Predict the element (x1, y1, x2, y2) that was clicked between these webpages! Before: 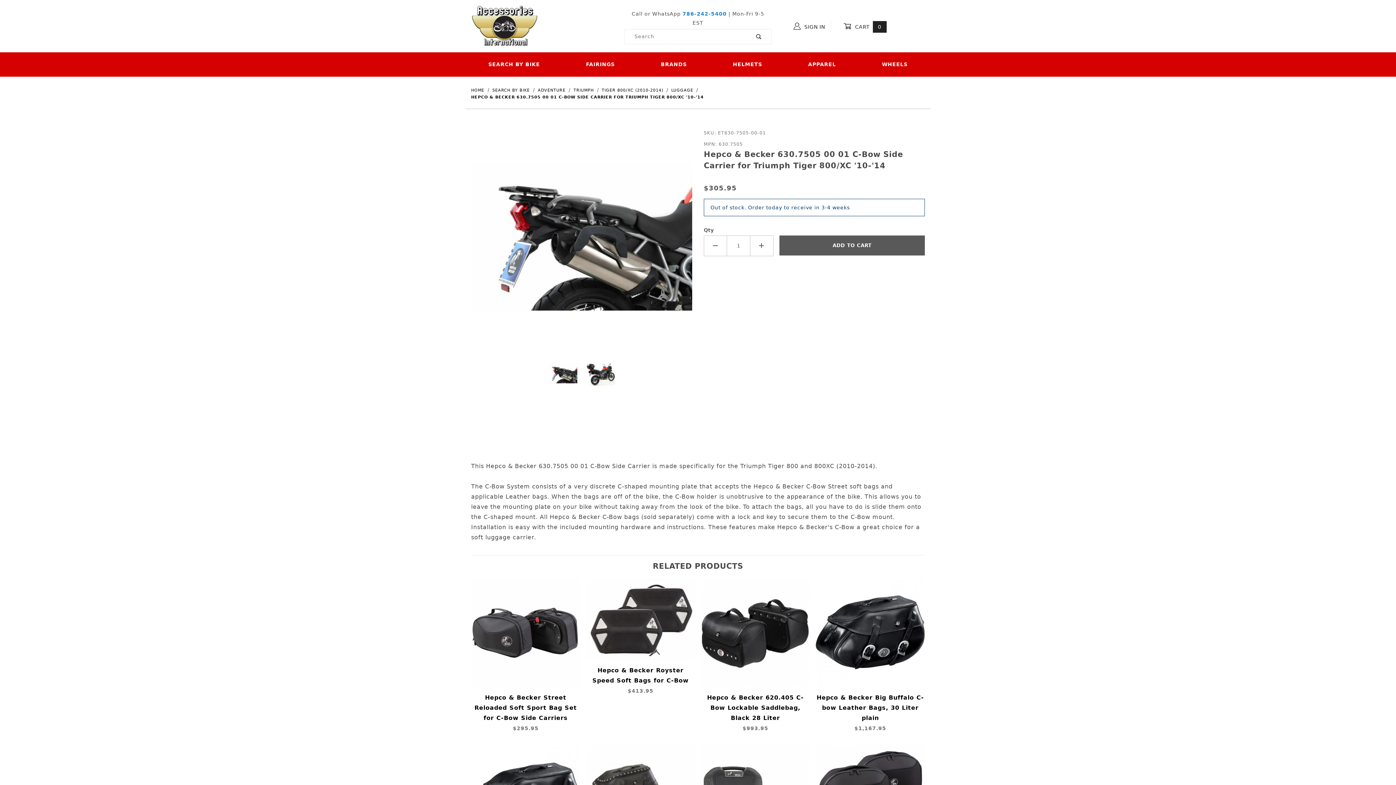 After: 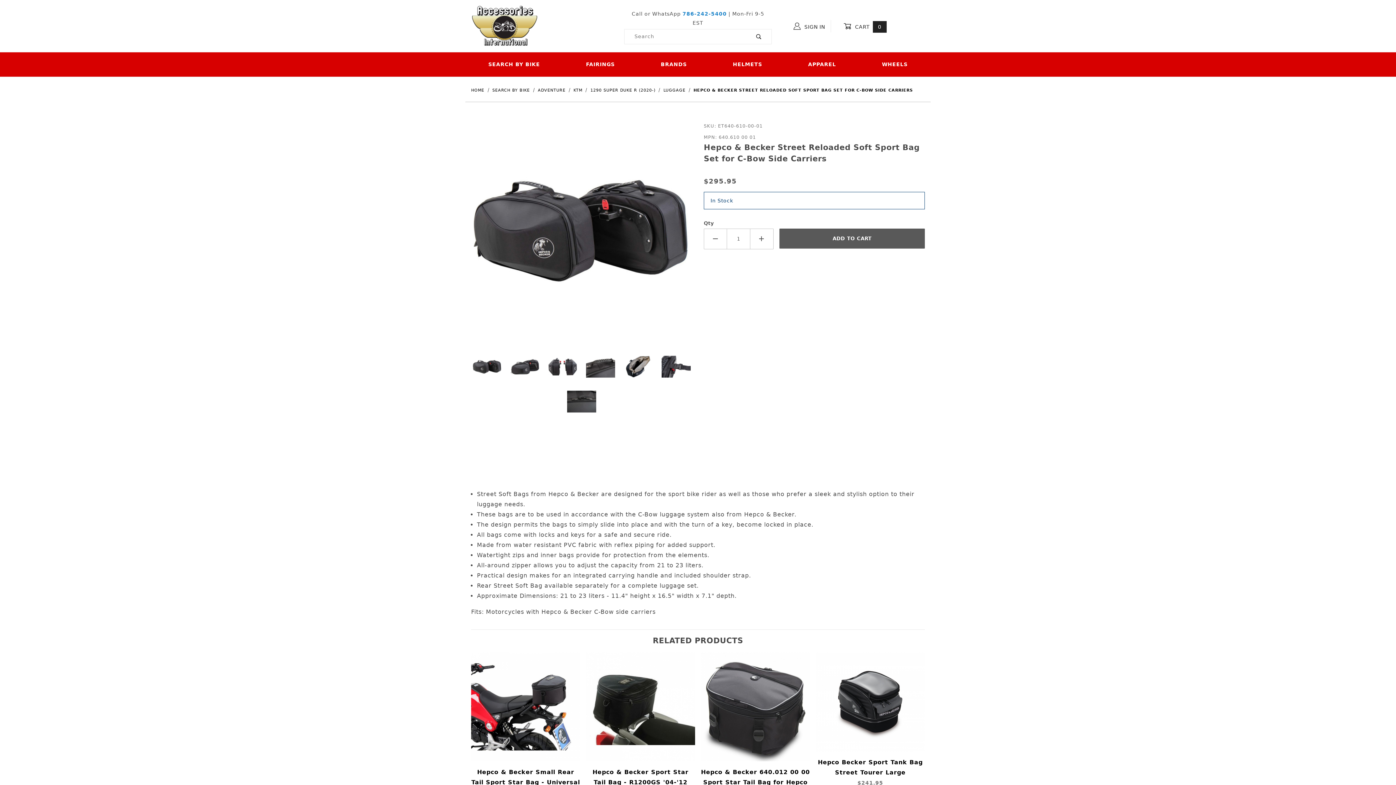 Action: label: Hepco & Becker Street Reloaded Soft Sport Bag Set for C-Bow Side Carriers
$295.95 bbox: (471, 578, 580, 733)